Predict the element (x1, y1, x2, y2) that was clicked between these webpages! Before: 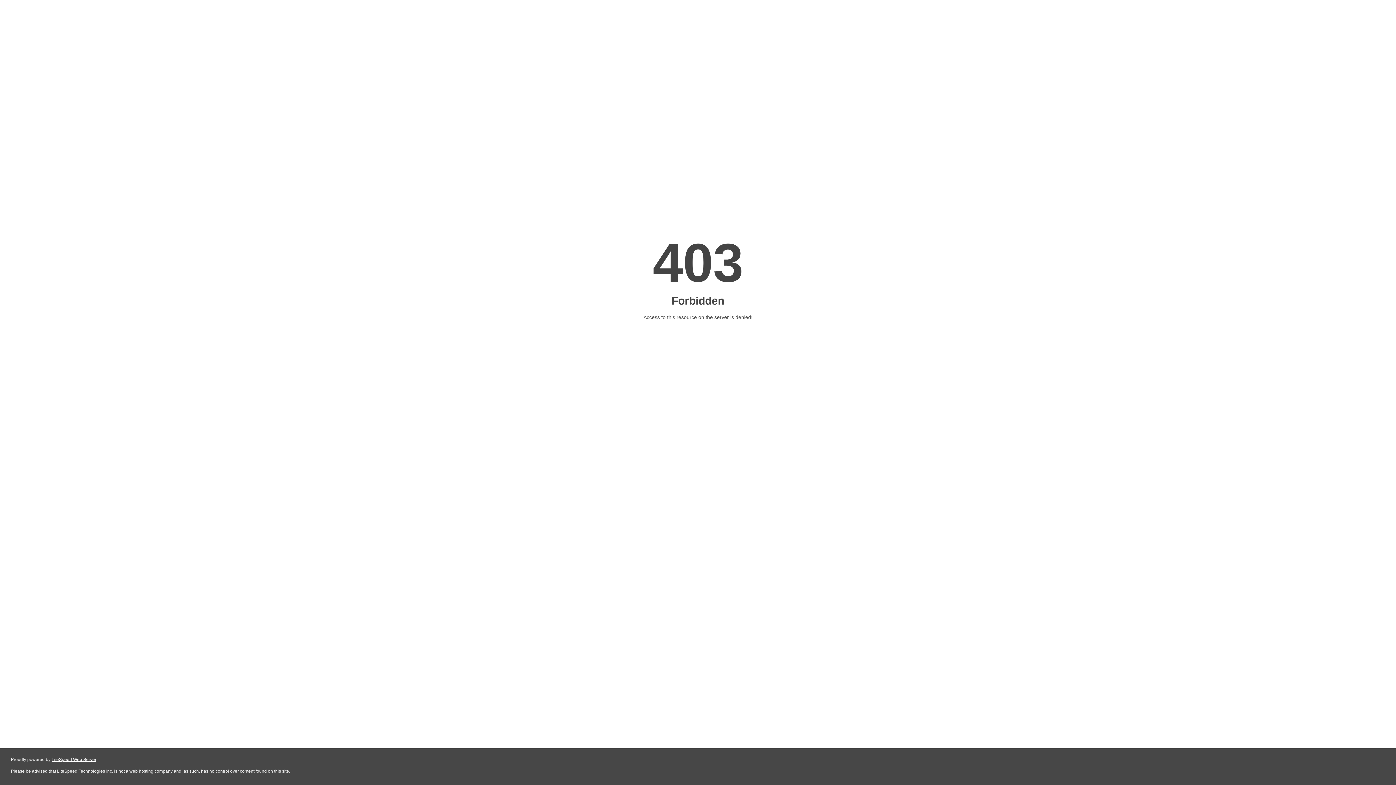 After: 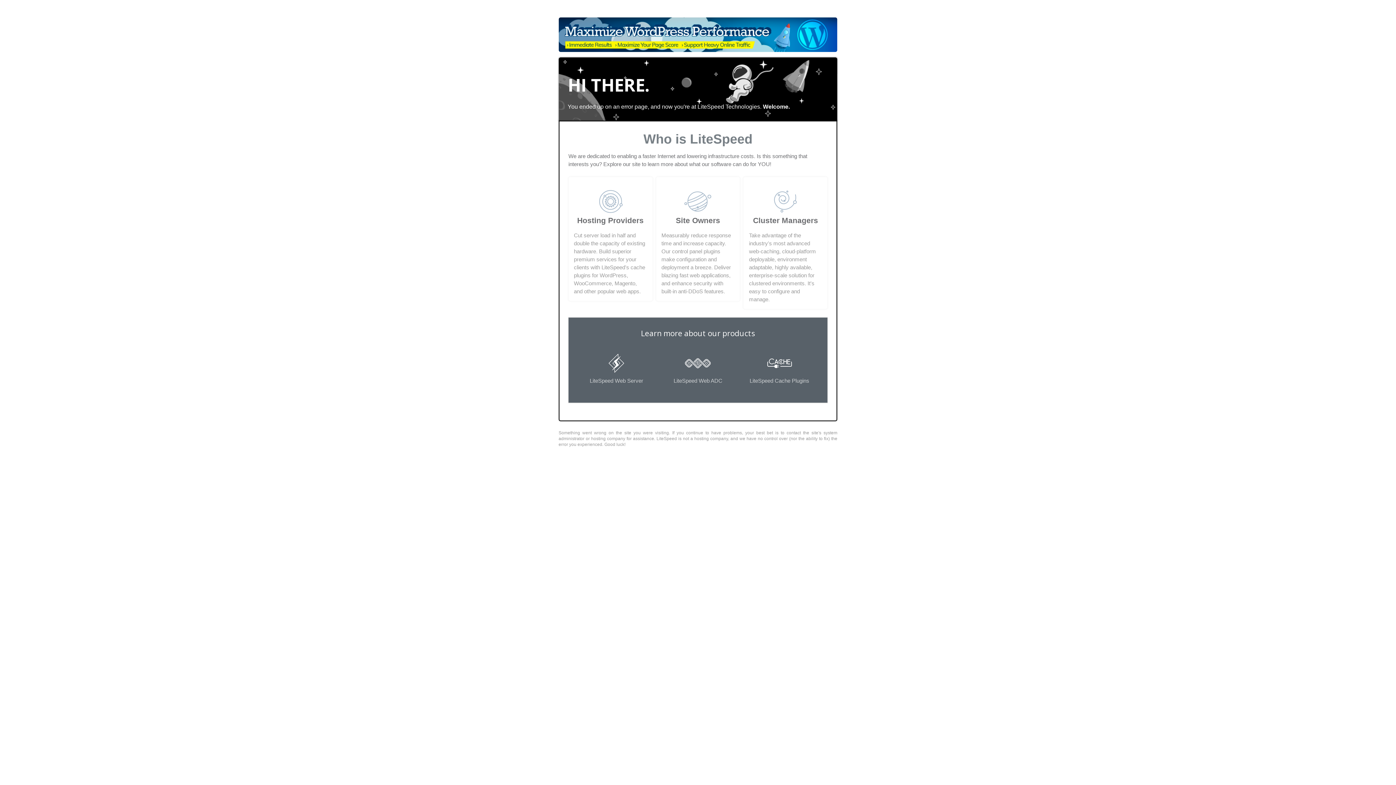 Action: label: LiteSpeed Web Server bbox: (51, 757, 96, 762)